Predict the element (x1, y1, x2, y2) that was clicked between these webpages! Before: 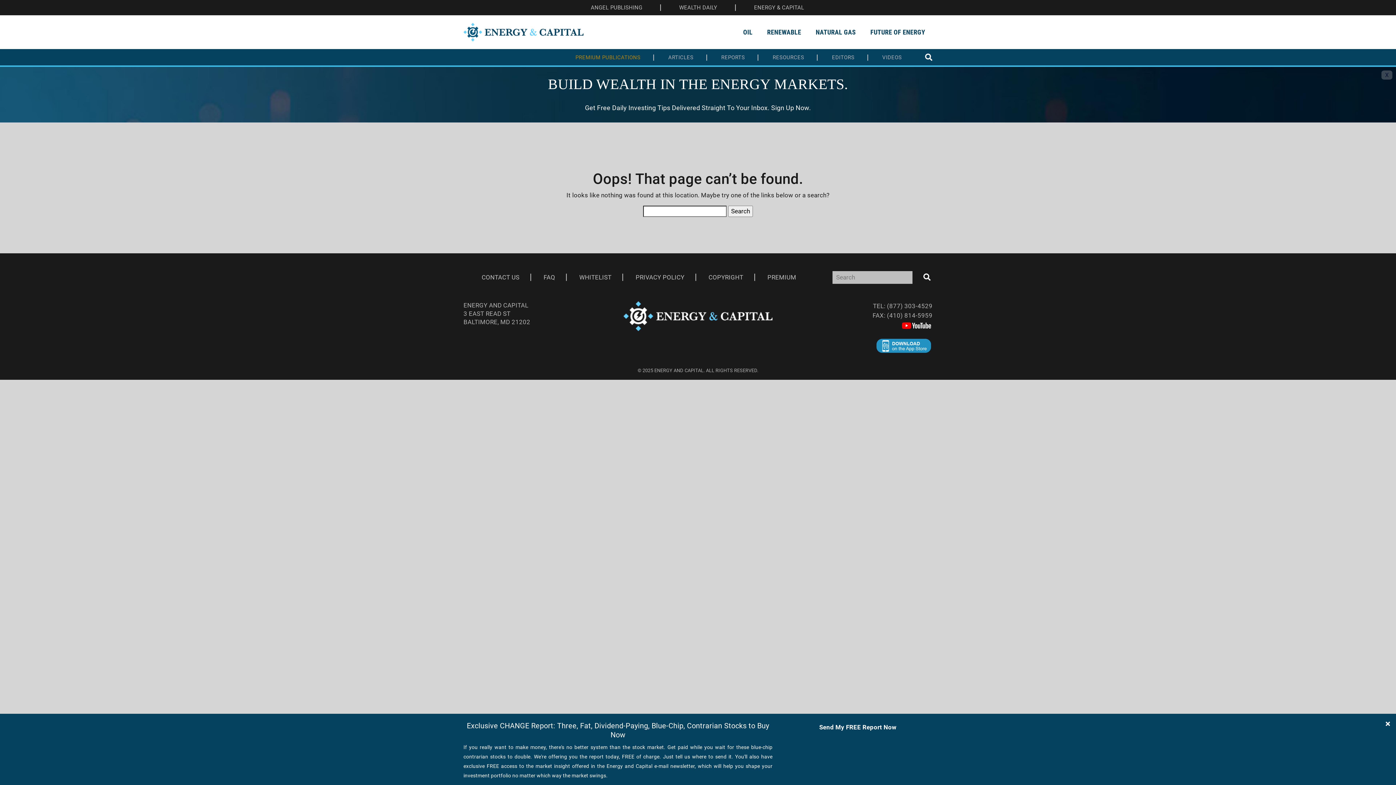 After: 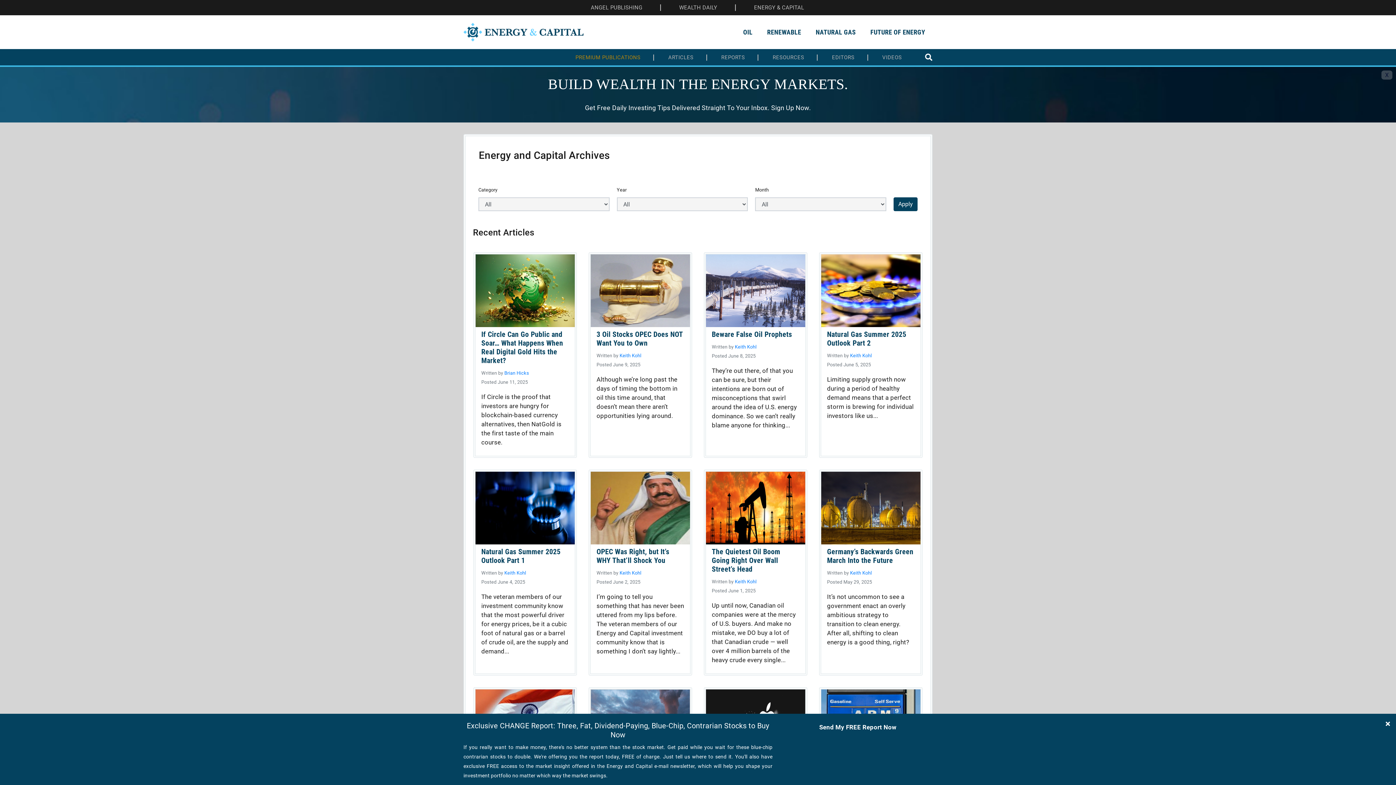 Action: bbox: (668, 54, 693, 60) label: ARTICLES